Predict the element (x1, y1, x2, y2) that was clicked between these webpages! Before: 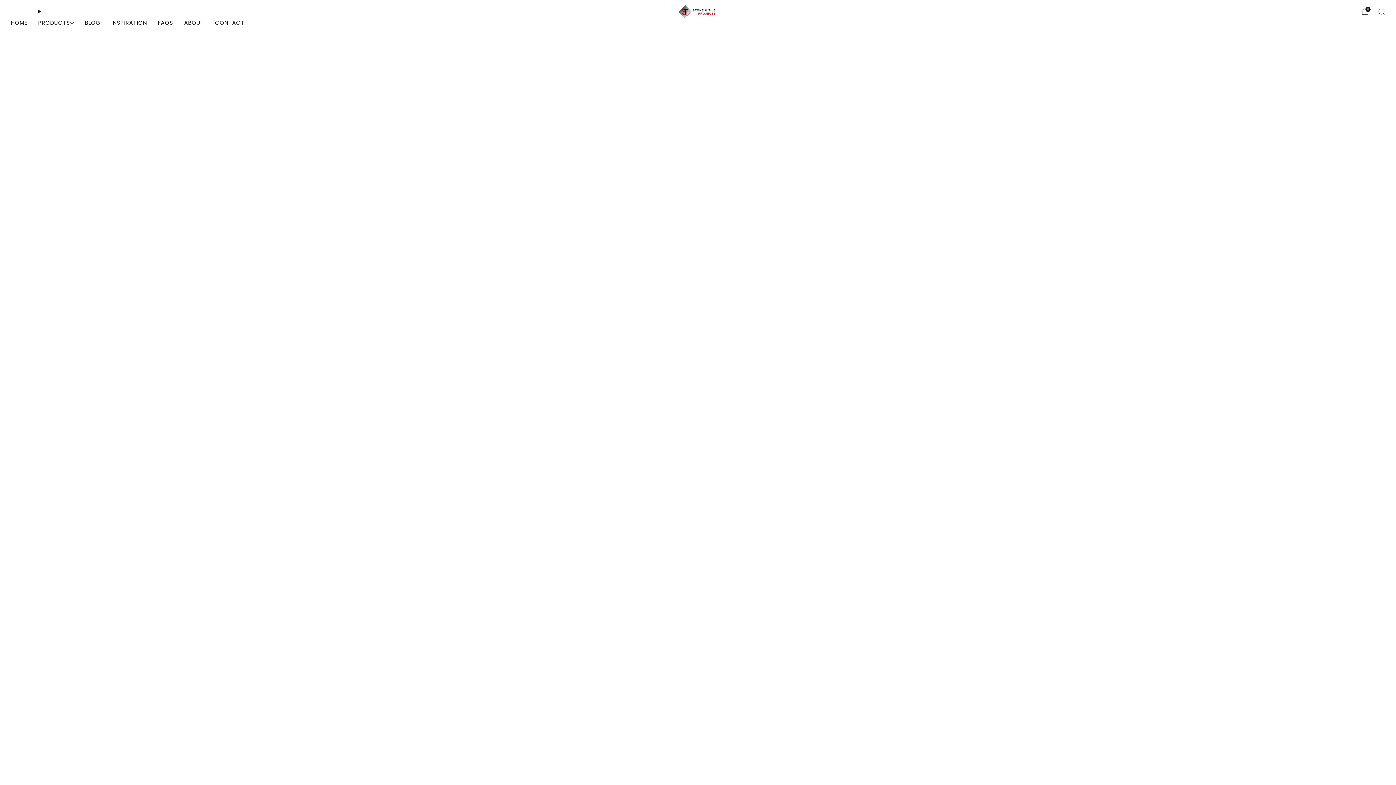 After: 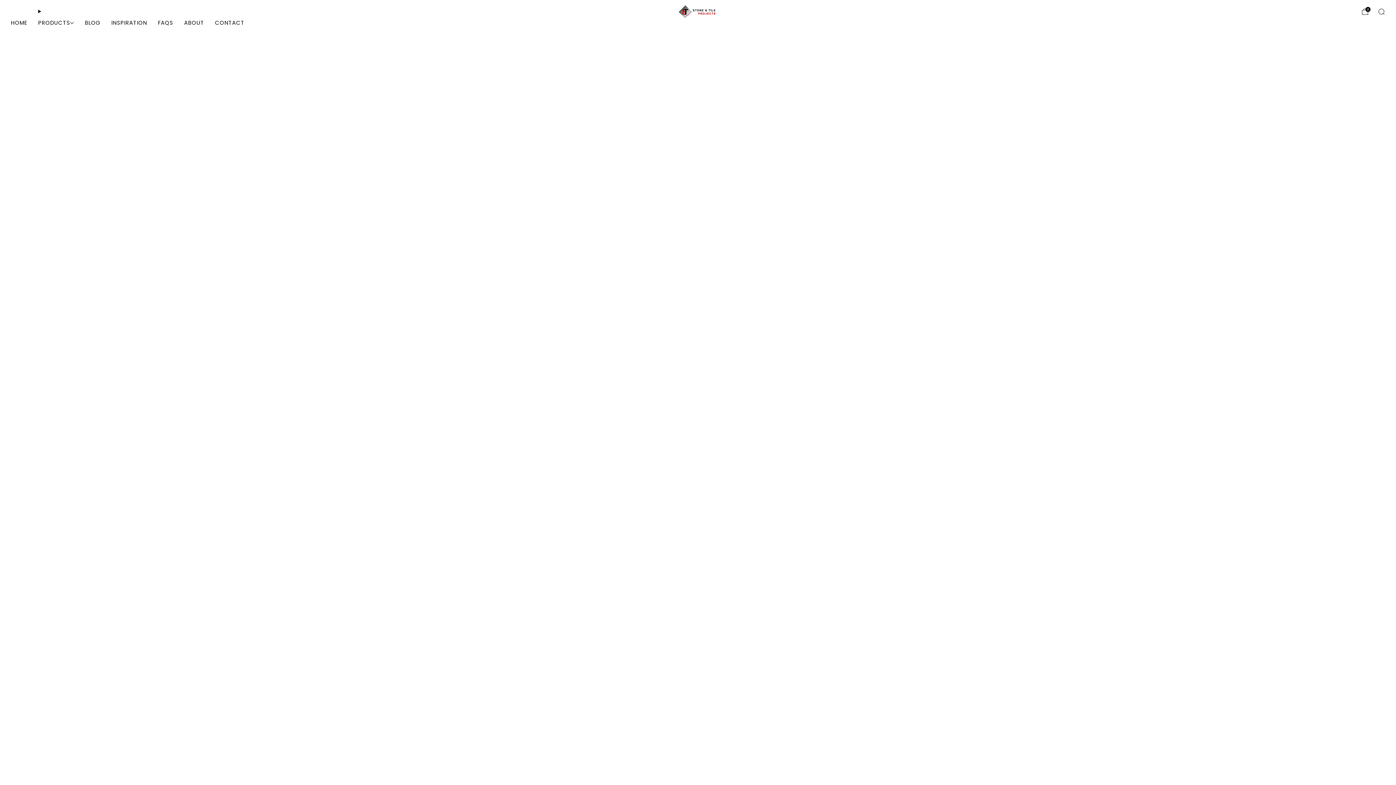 Action: bbox: (184, 16, 204, 28) label: ABOUT